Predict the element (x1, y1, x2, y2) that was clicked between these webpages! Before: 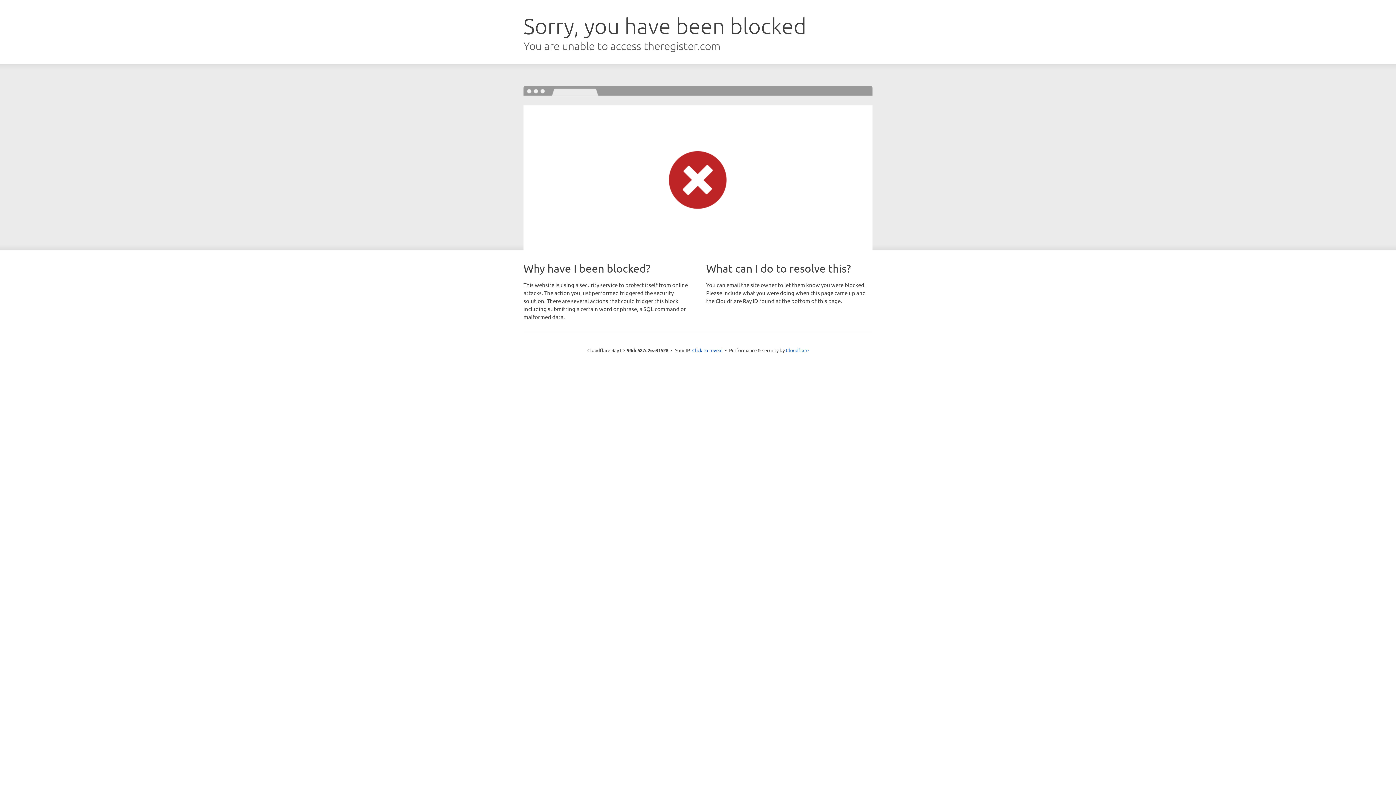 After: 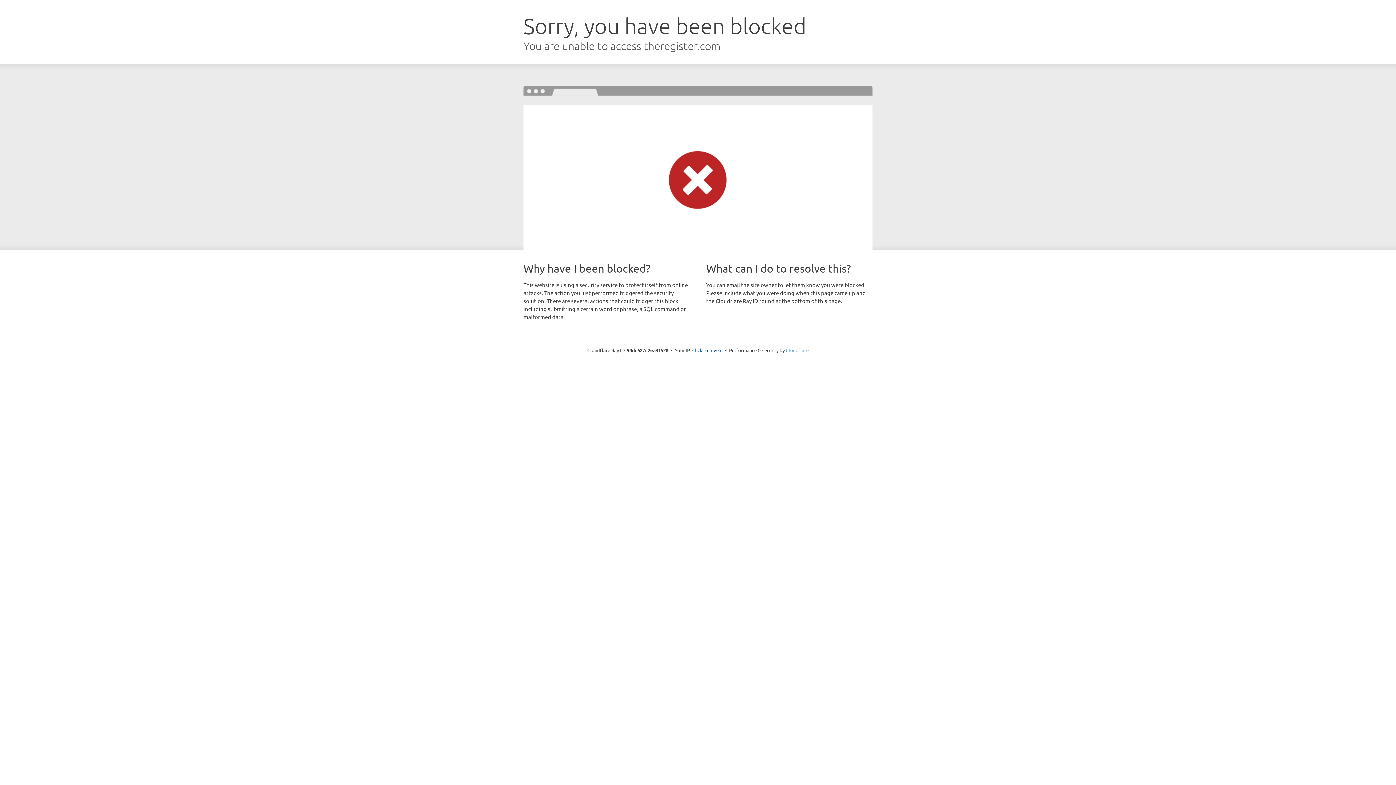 Action: label: Cloudflare bbox: (786, 347, 808, 353)